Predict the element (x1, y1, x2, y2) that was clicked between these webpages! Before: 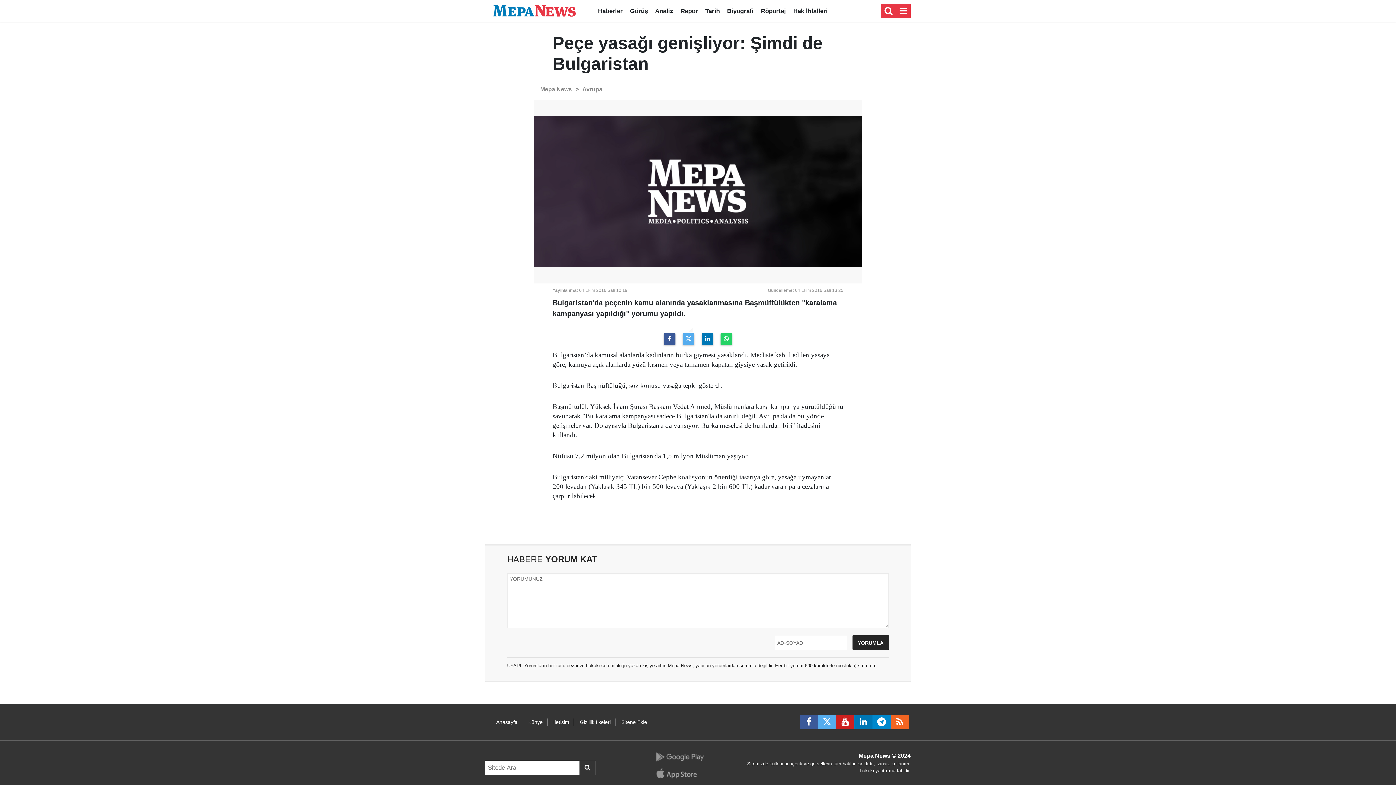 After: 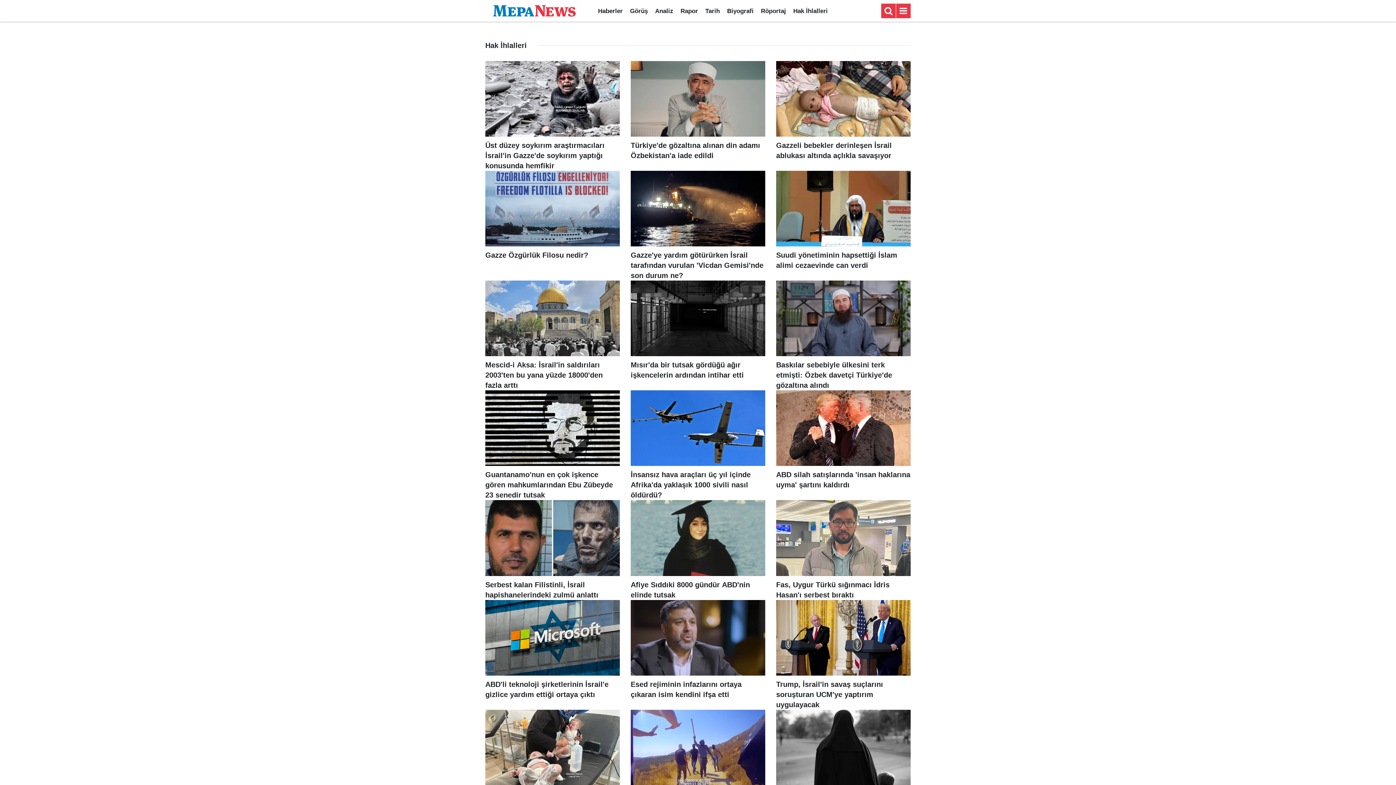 Action: label: Hak İhlalleri bbox: (789, 7, 831, 14)